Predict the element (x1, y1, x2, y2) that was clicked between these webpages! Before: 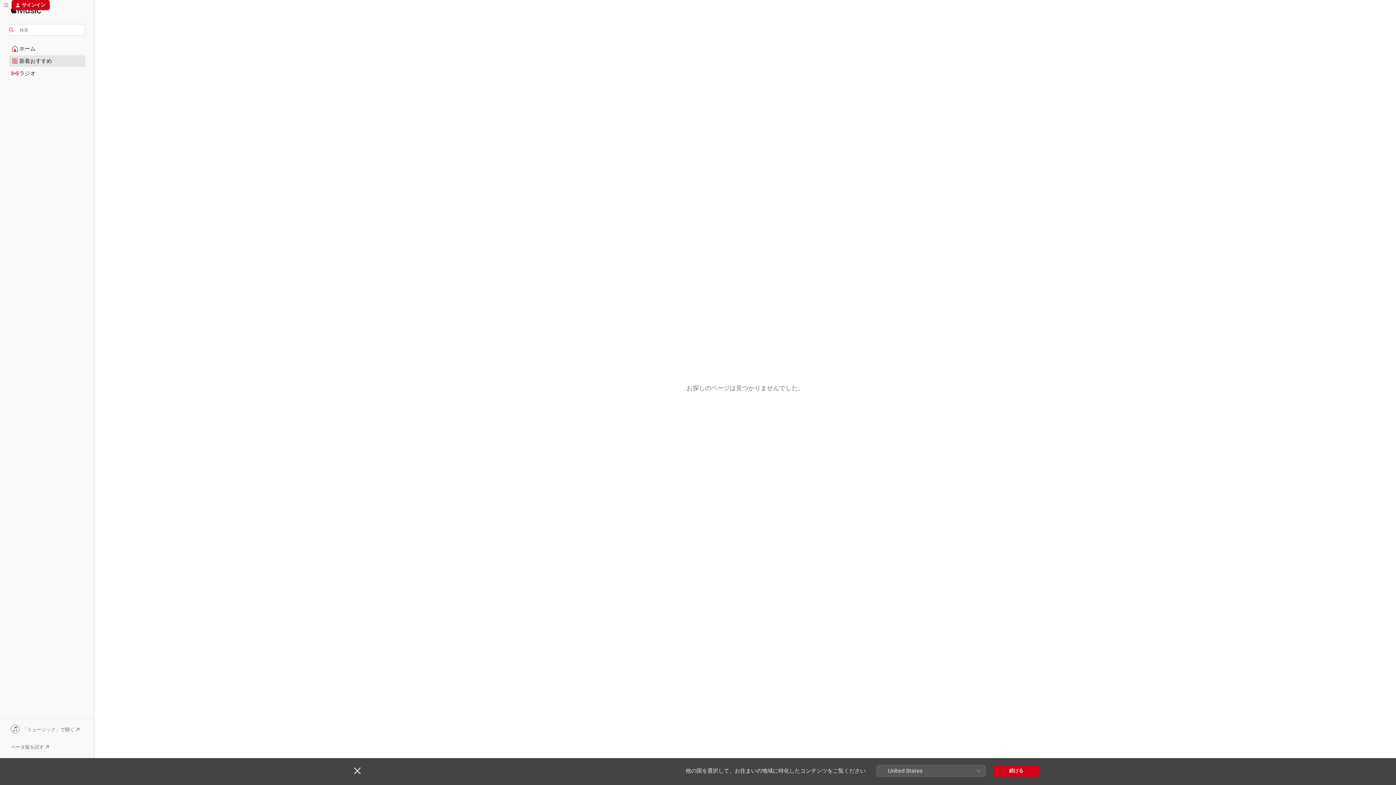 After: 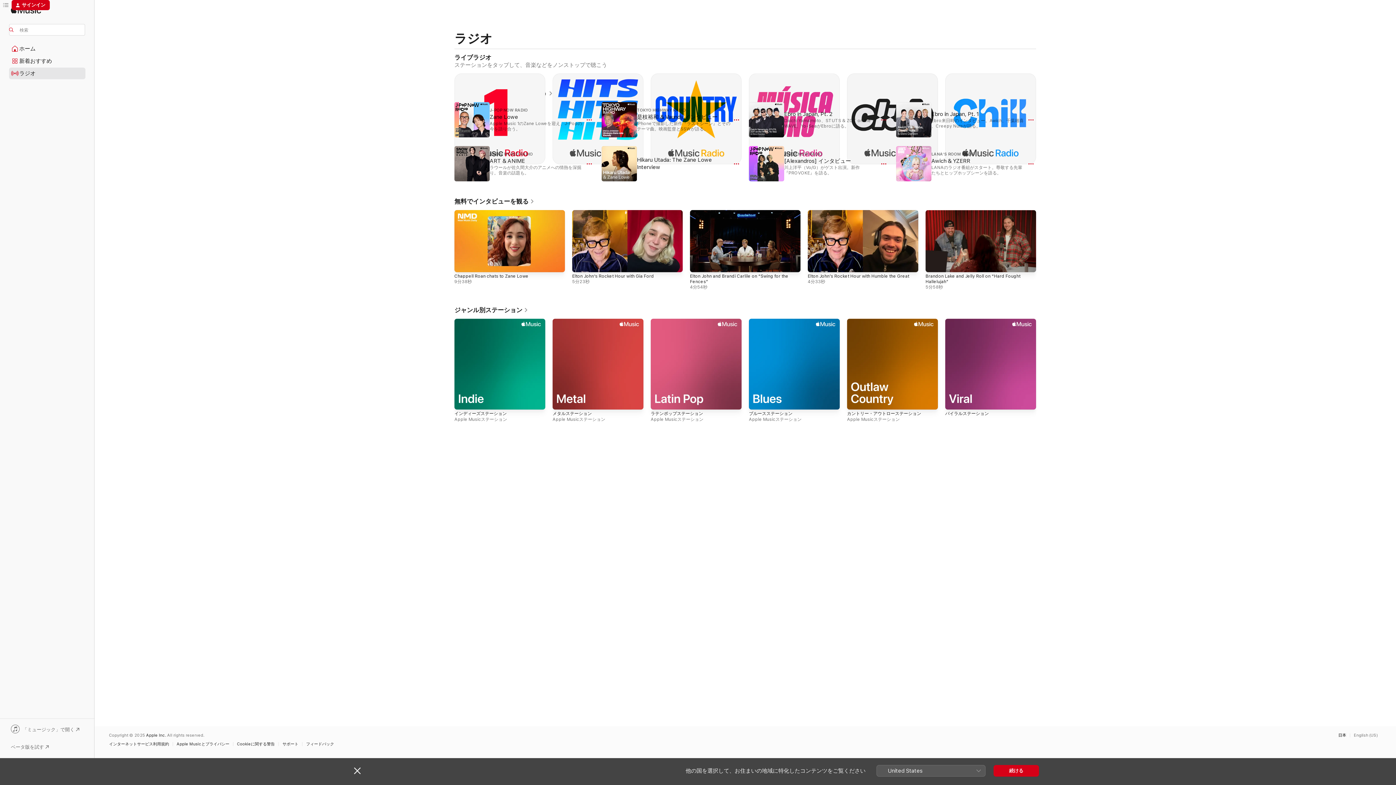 Action: label: ラジオ bbox: (9, 68, 85, 78)